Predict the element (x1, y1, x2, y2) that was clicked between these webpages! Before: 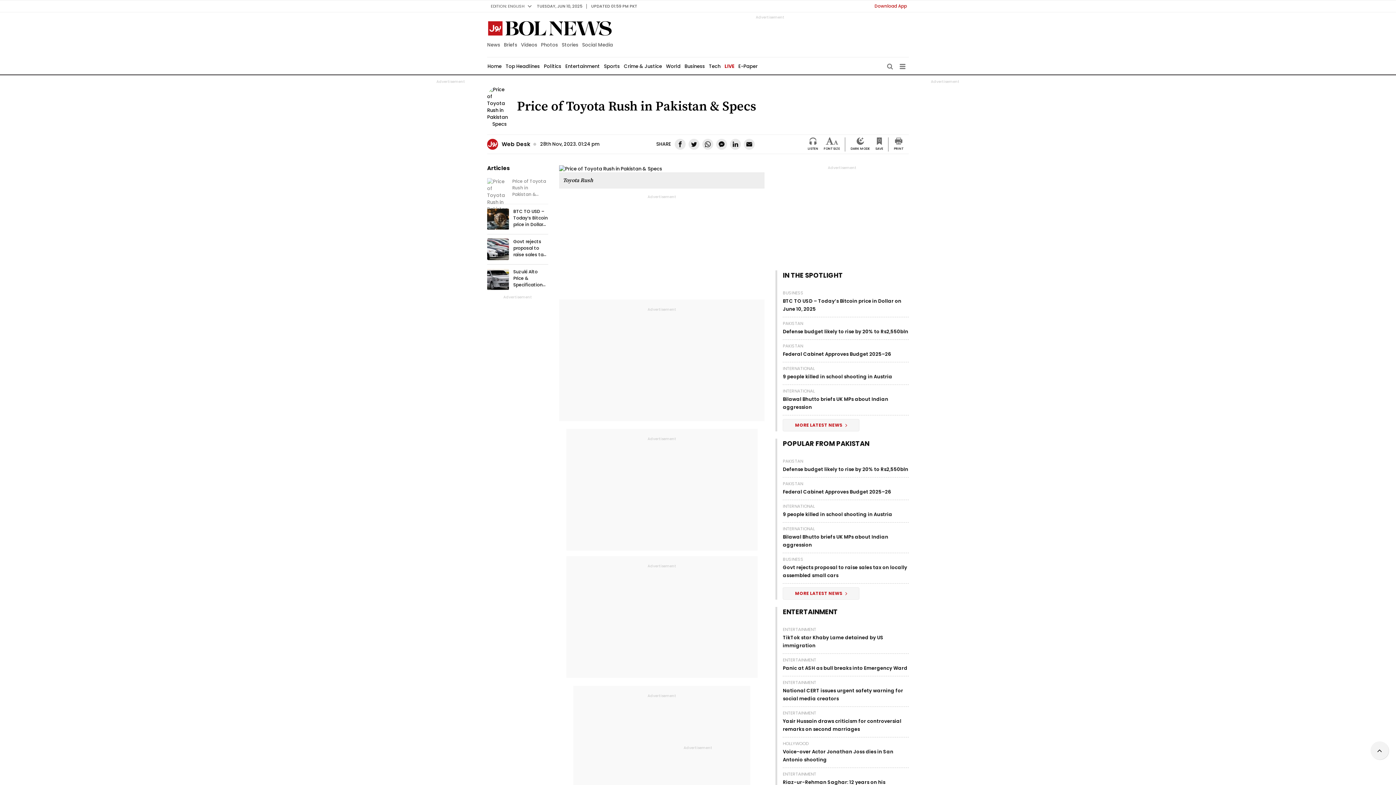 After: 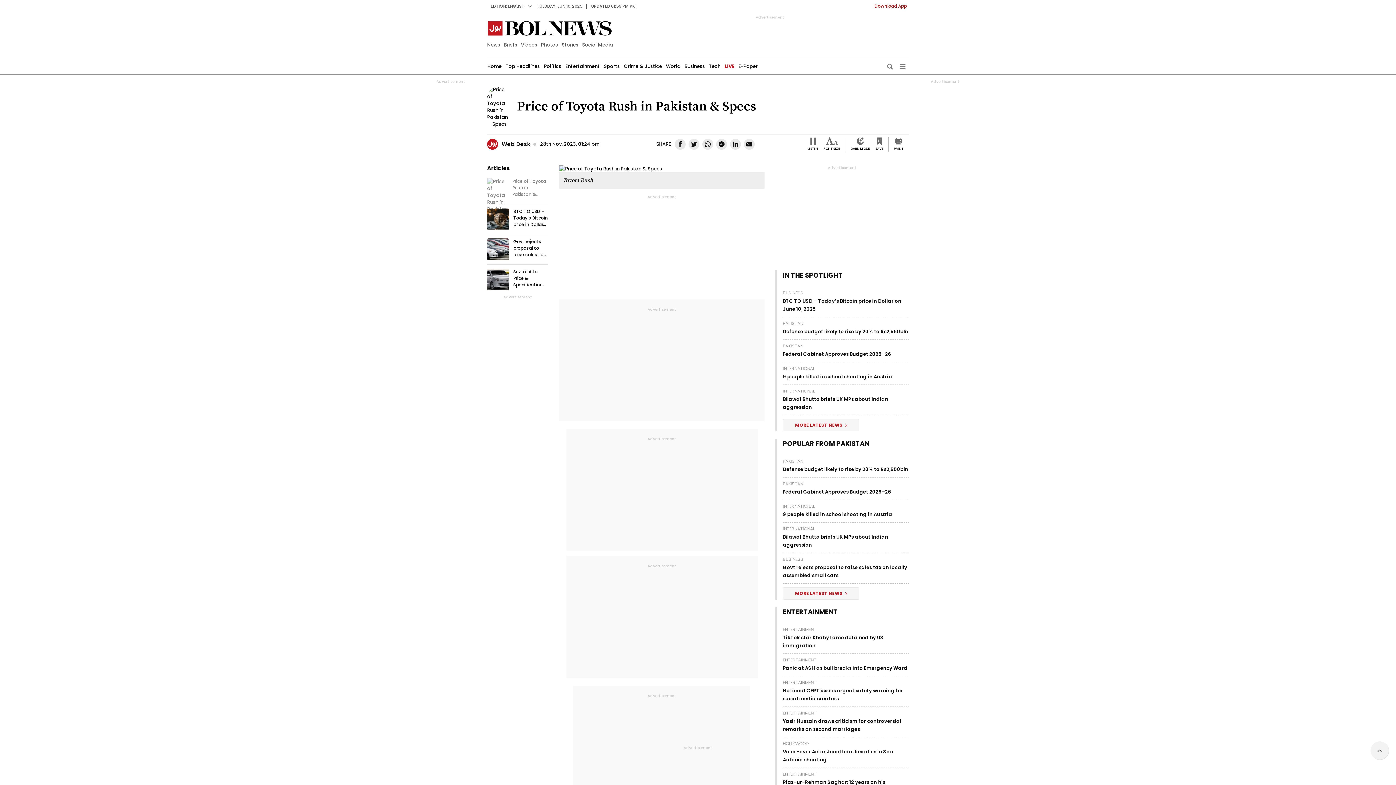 Action: bbox: (808, 139, 818, 151) label: LISTEN